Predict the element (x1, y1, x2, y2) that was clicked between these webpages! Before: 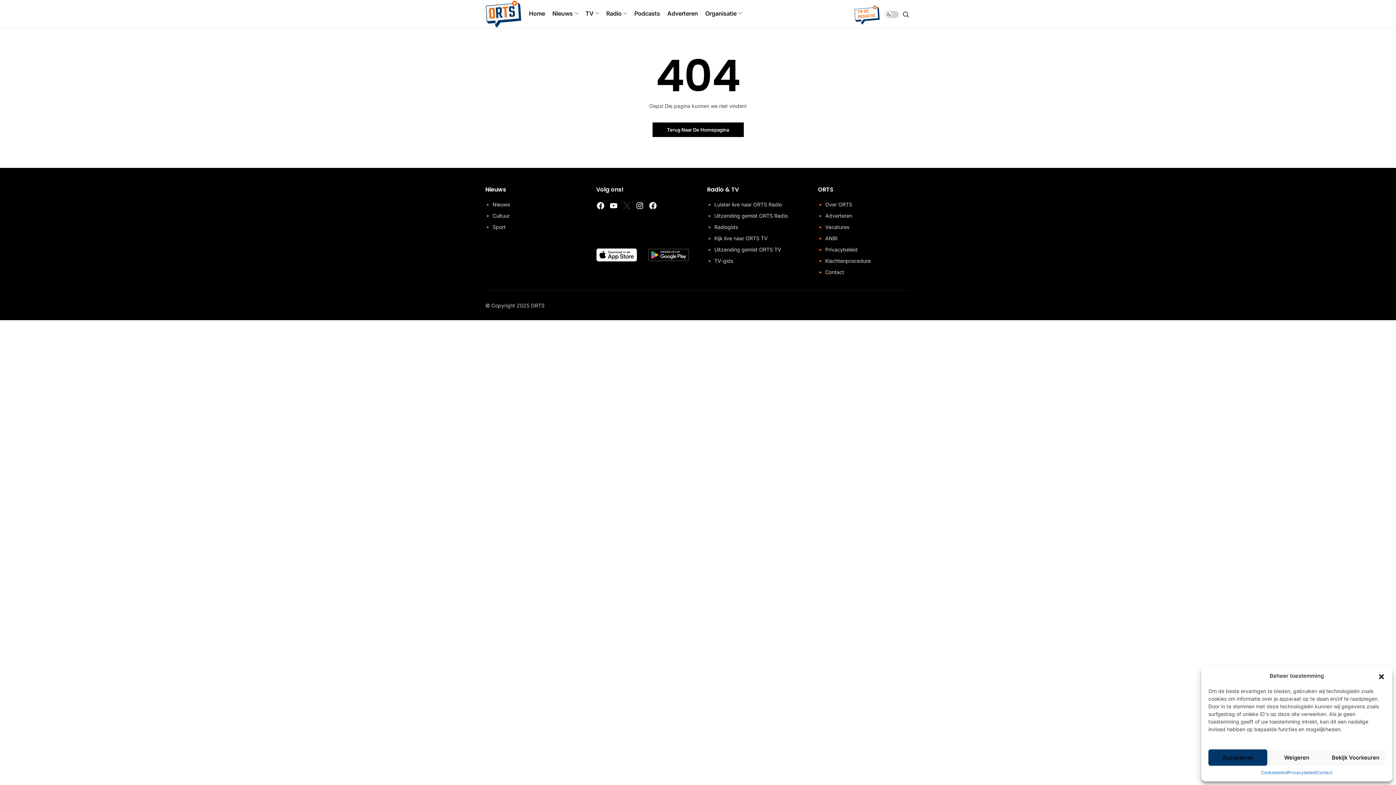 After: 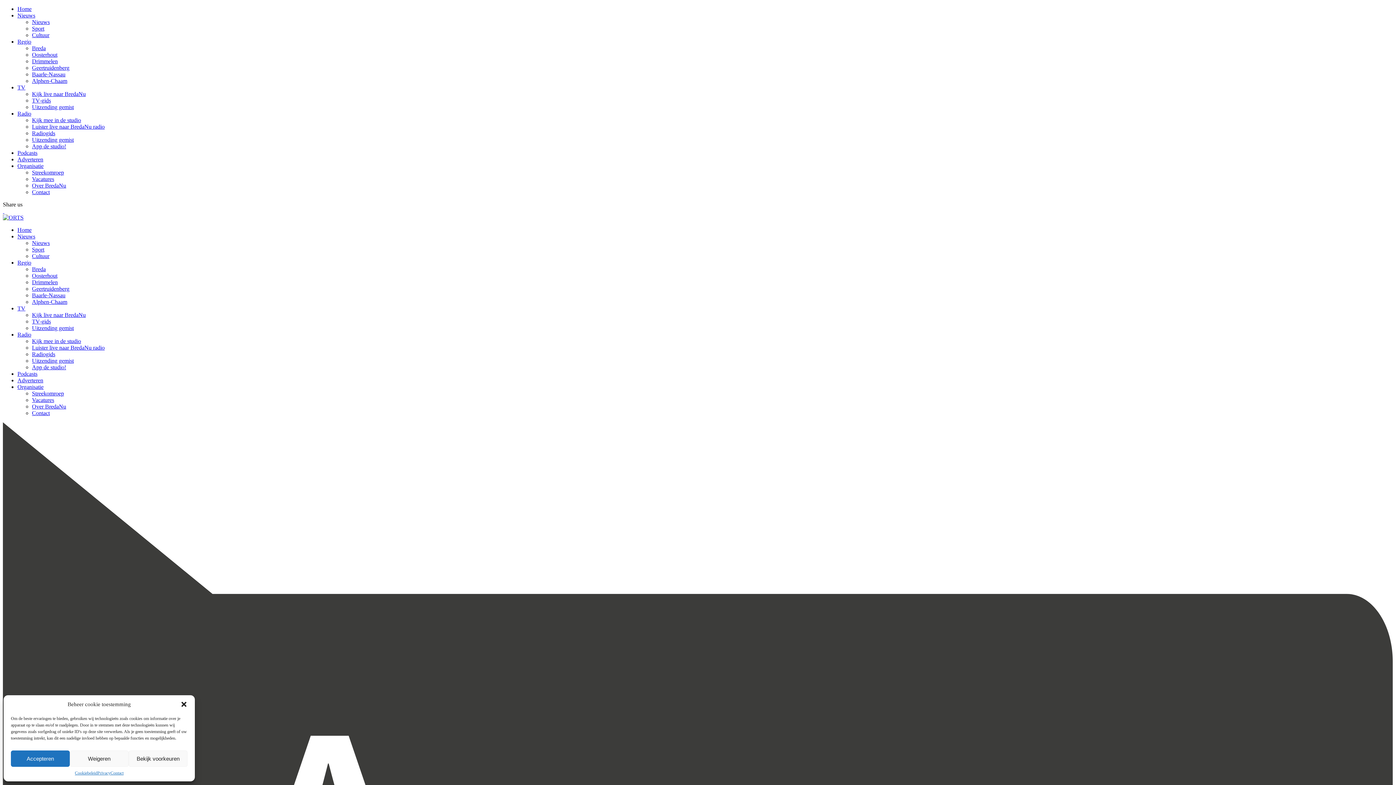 Action: label: Nieuws bbox: (492, 200, 510, 208)